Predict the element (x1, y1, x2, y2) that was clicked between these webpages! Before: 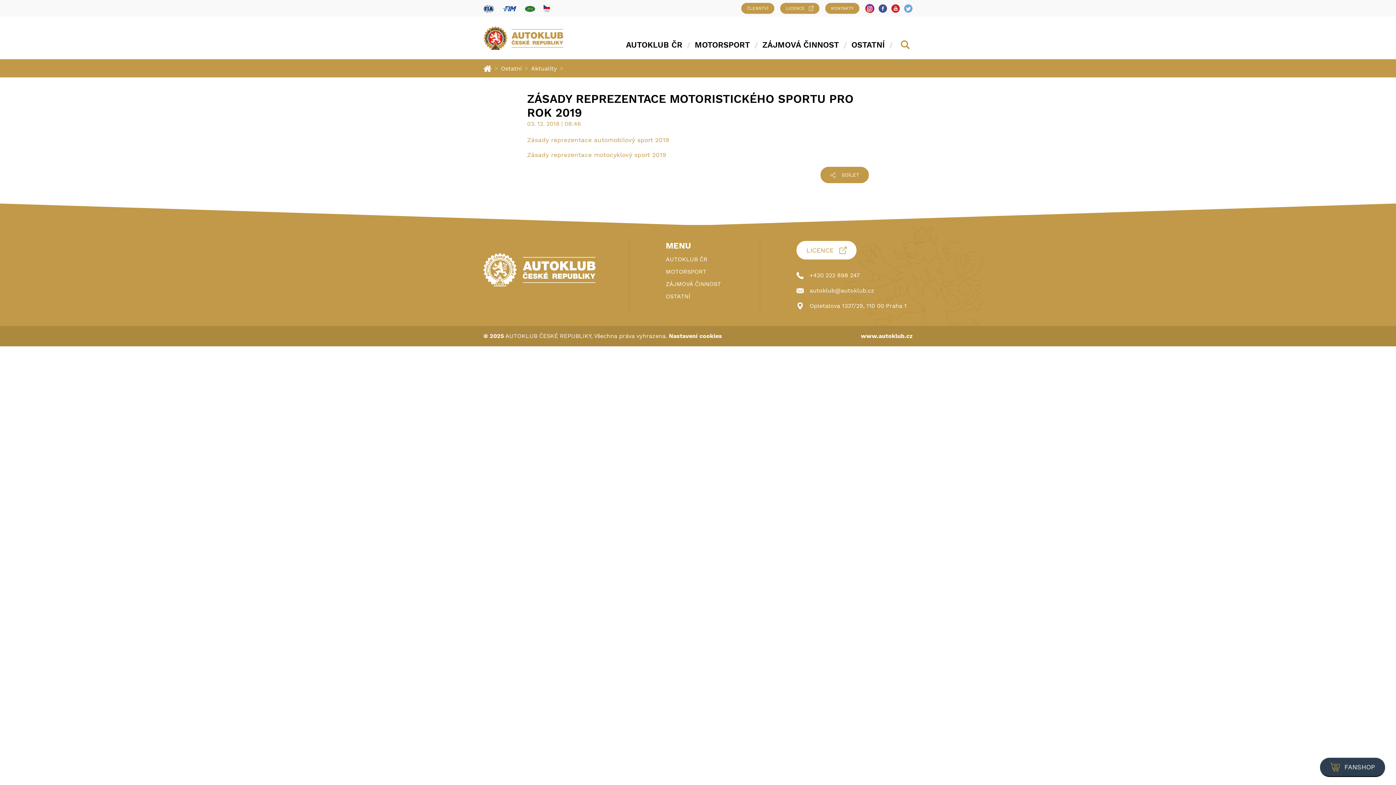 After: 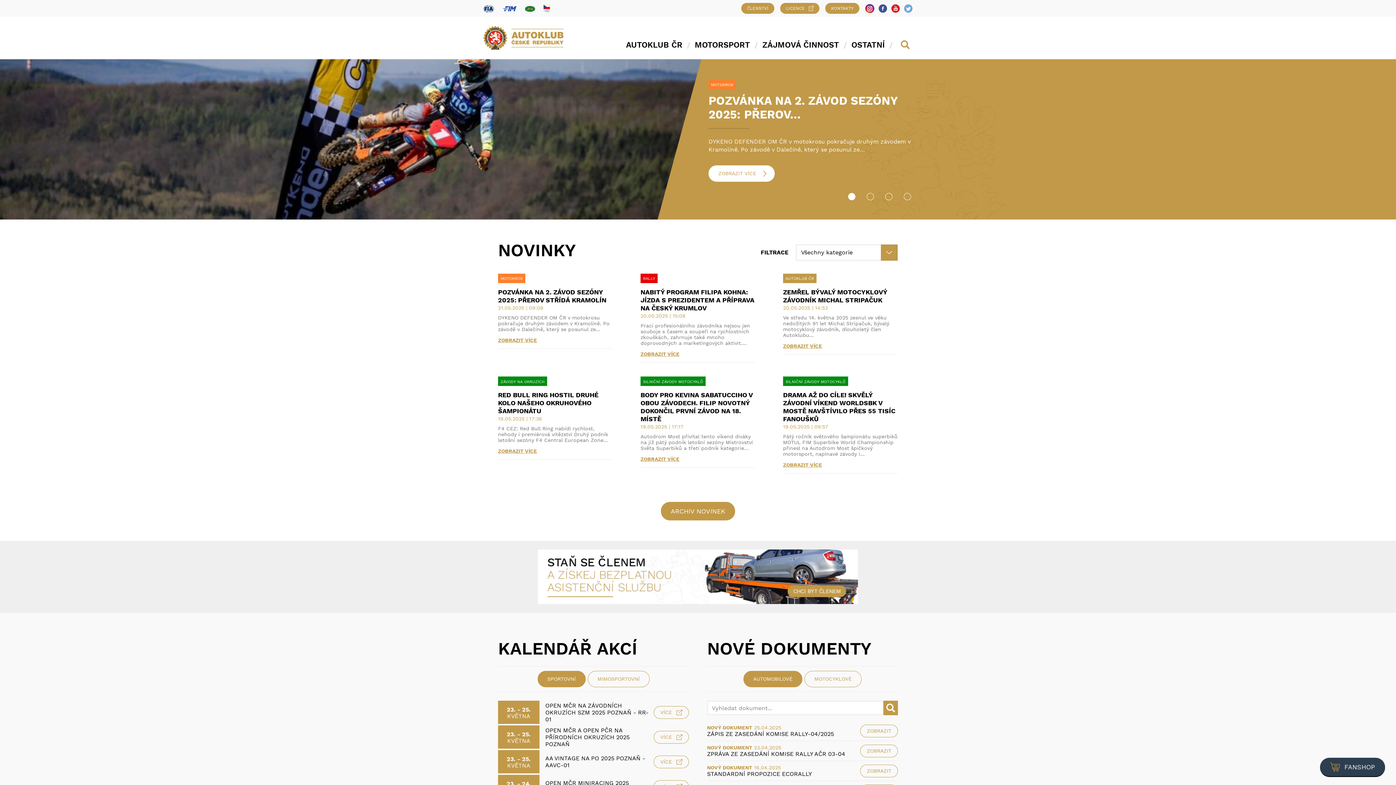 Action: bbox: (483, 64, 491, 72)